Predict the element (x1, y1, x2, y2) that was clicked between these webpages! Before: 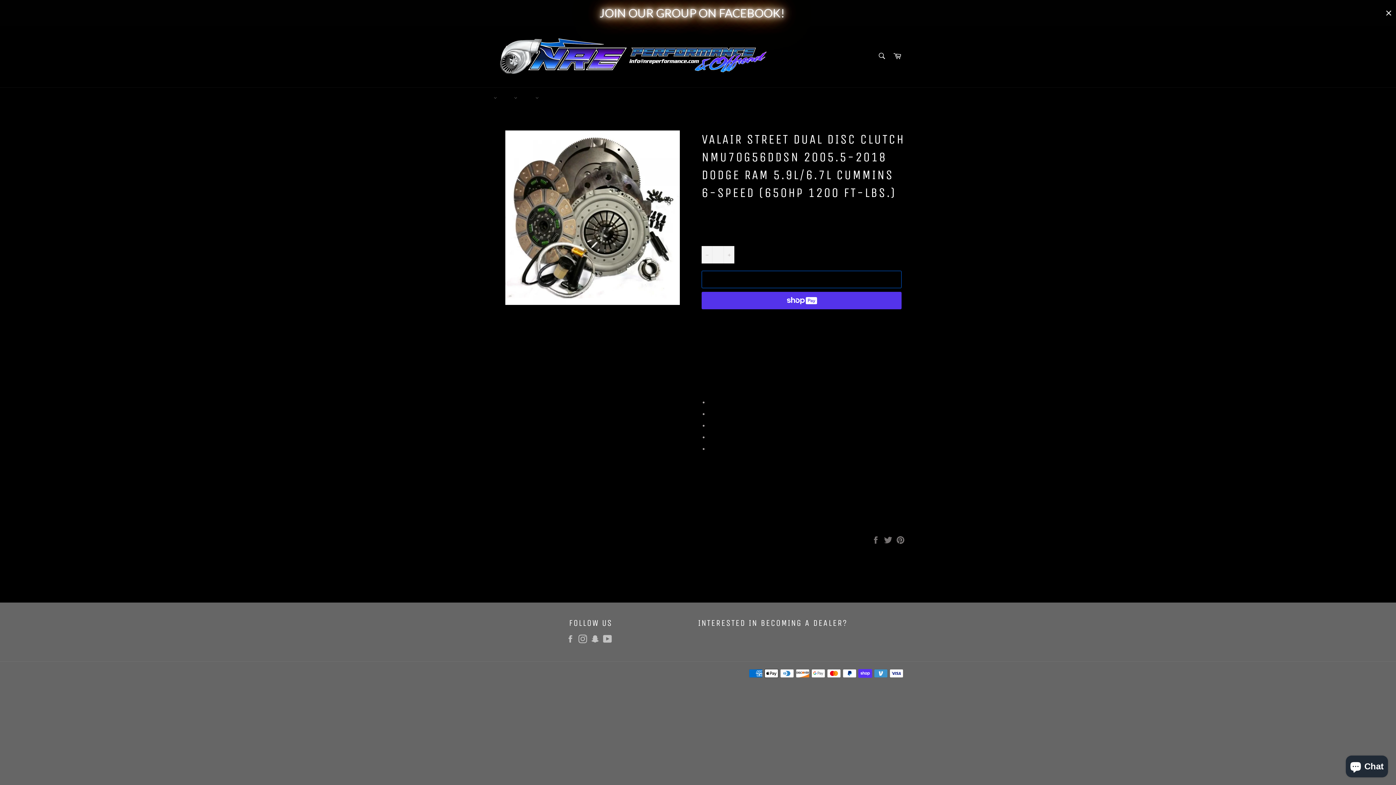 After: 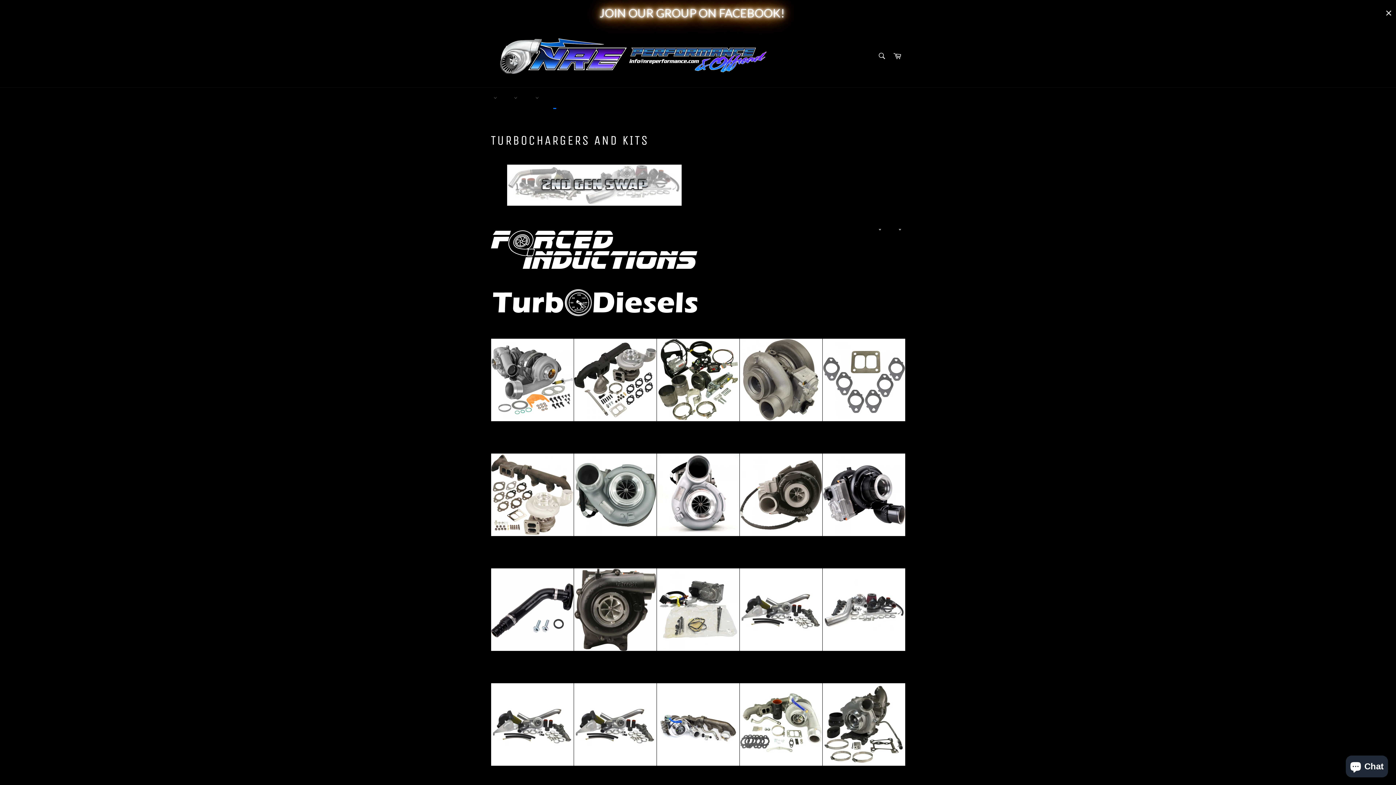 Action: bbox: (546, 87, 563, 109) label: TURBOCHARGERS